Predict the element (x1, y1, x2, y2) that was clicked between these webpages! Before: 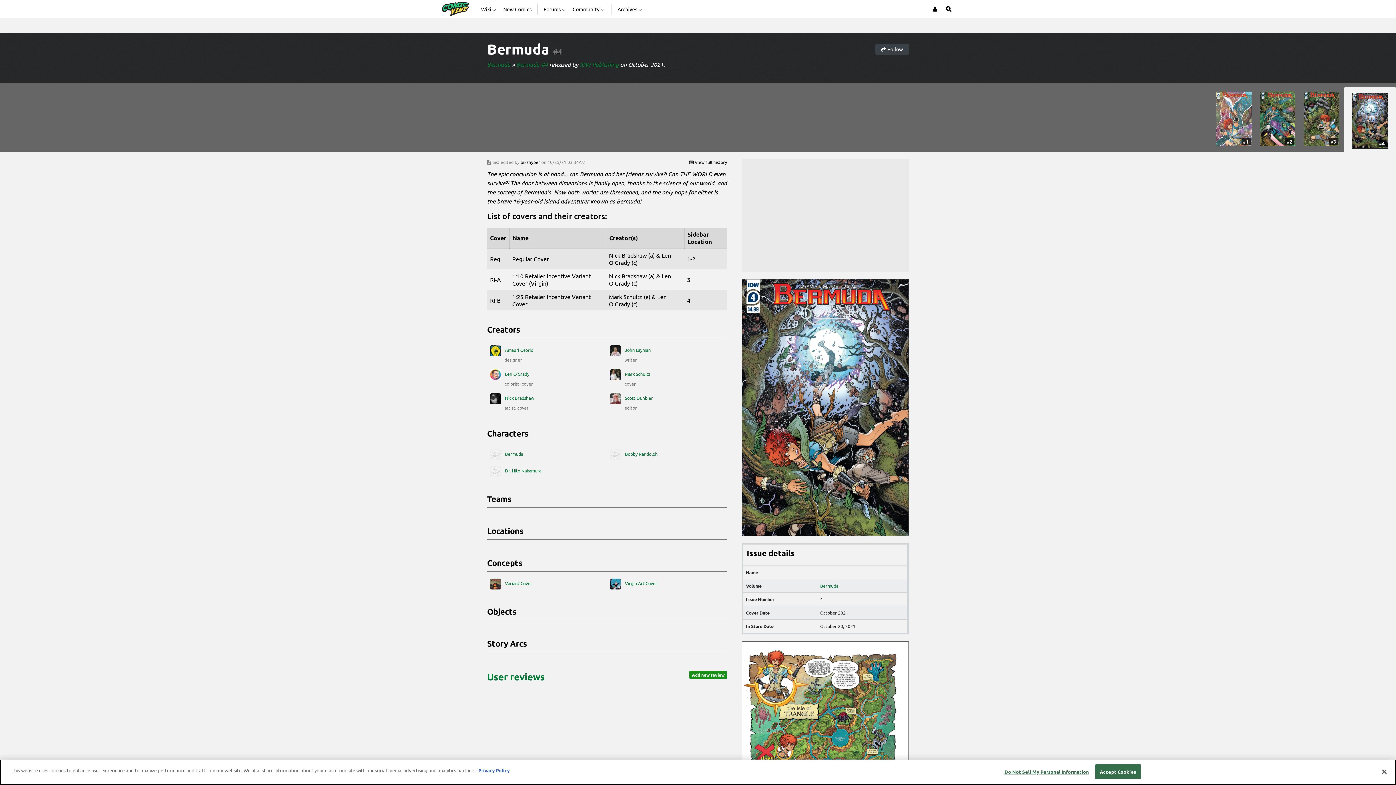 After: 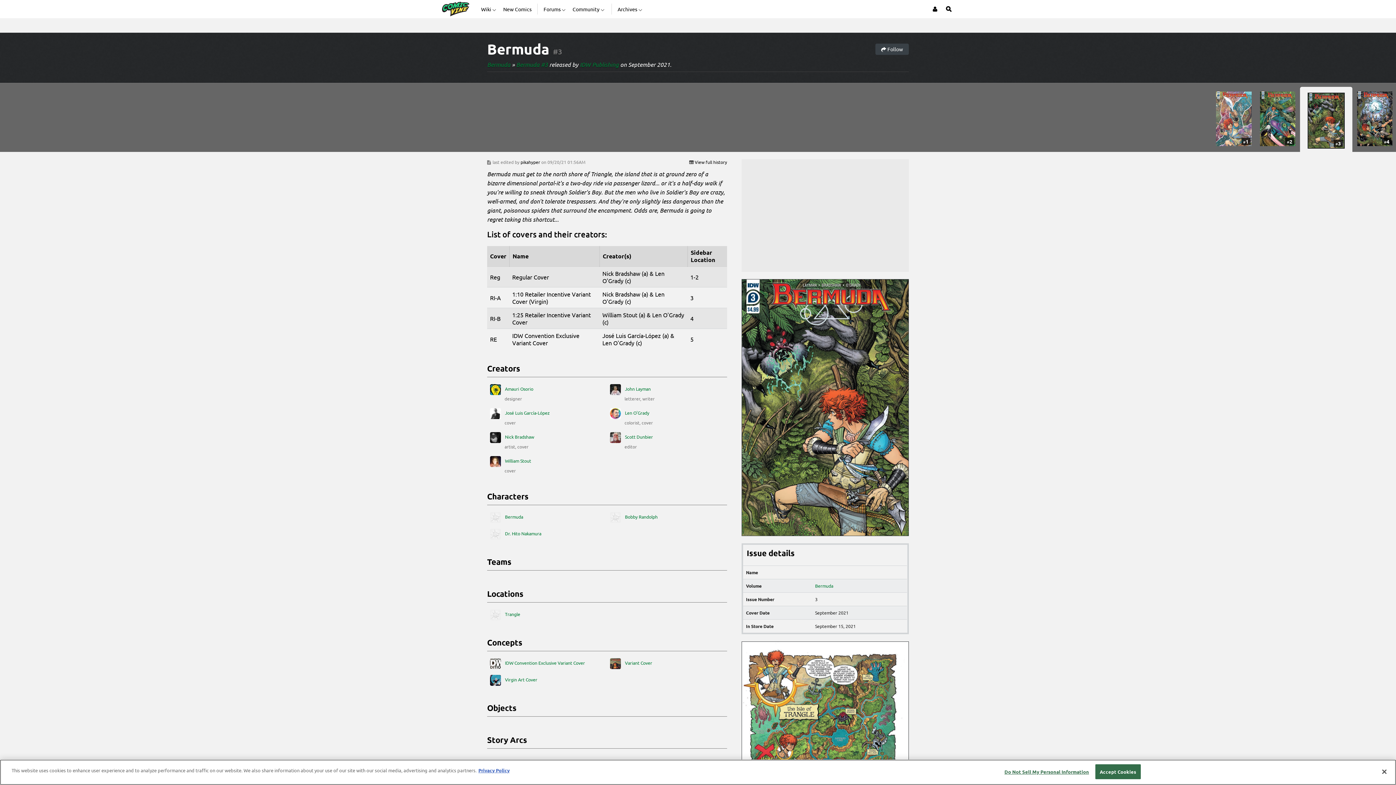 Action: label: #3 bbox: (1304, 91, 1339, 146)